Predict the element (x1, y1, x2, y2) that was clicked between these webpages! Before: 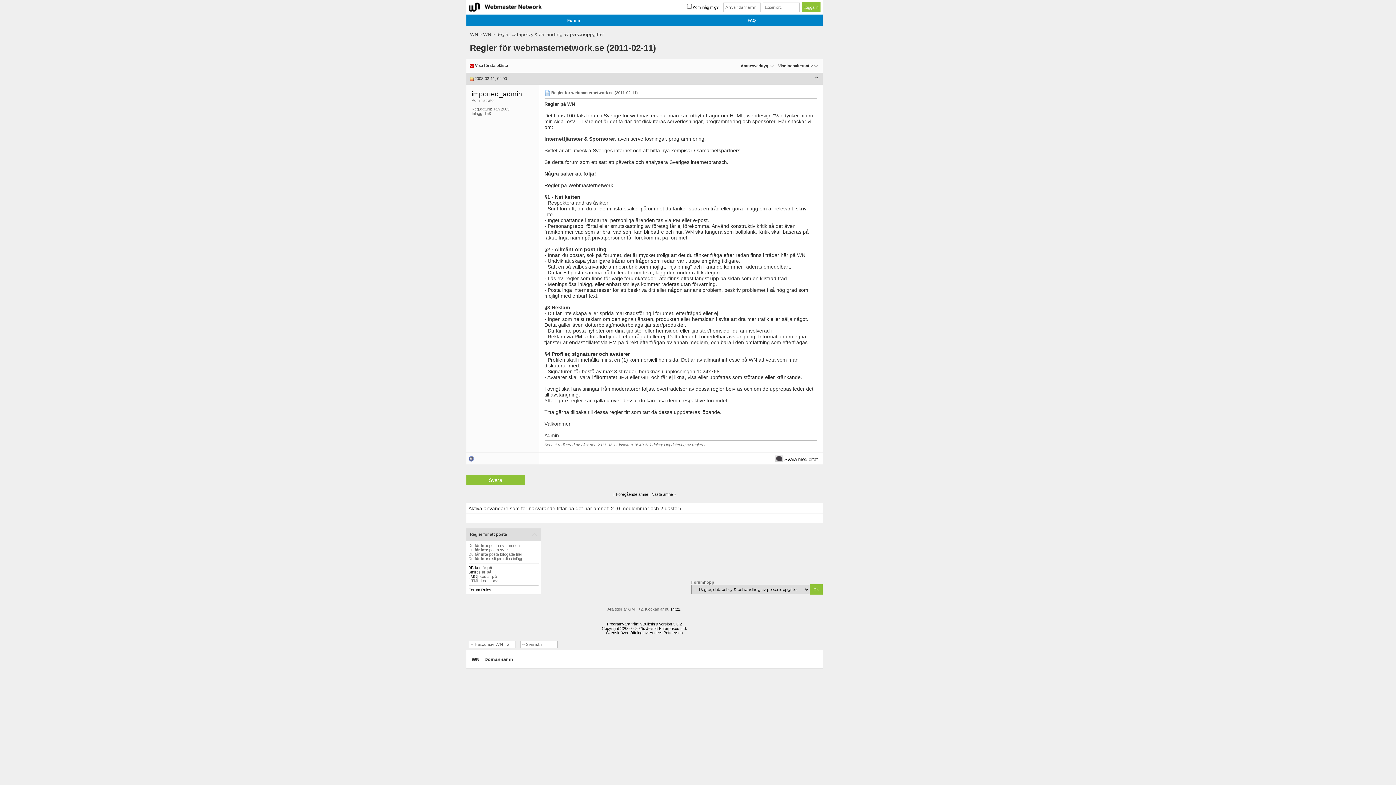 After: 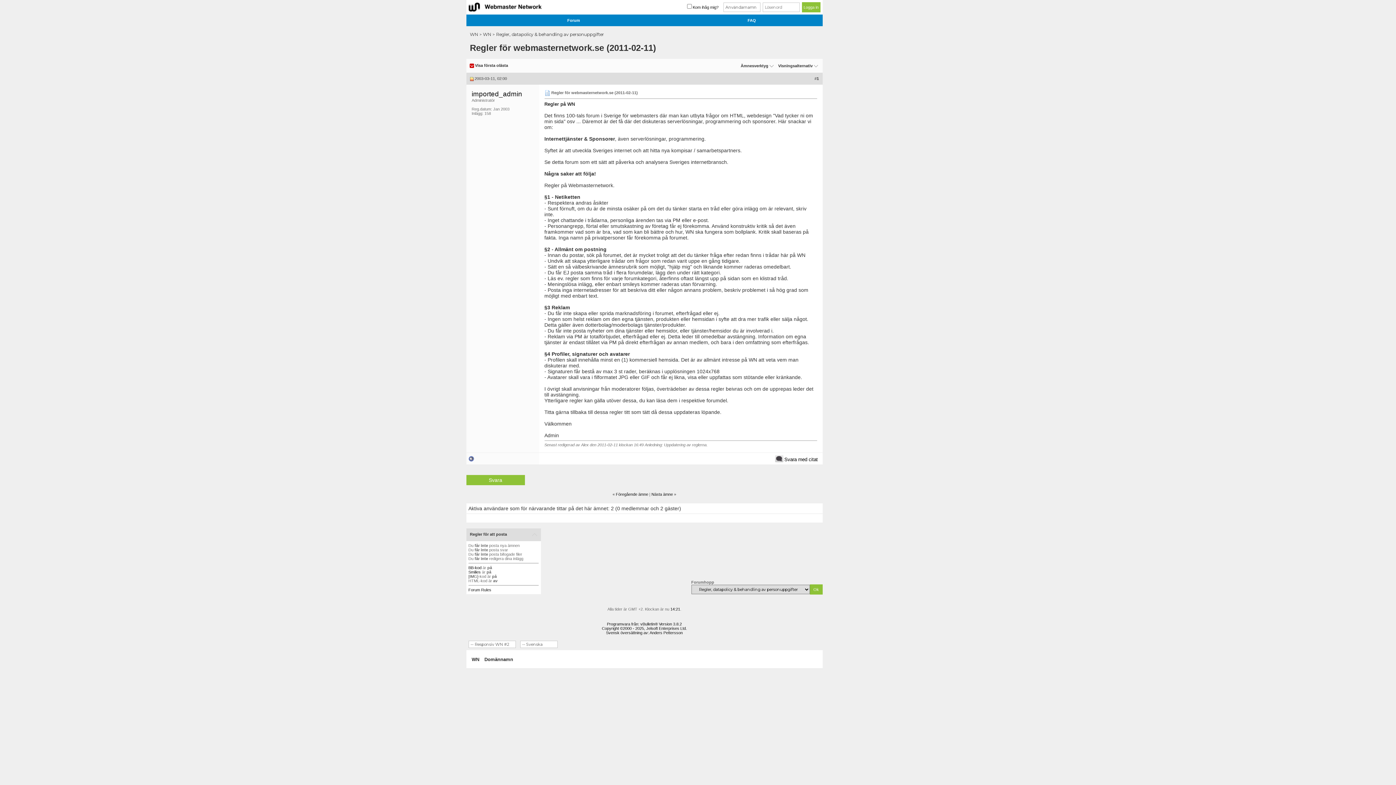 Action: label: [IMG] bbox: (468, 574, 478, 578)